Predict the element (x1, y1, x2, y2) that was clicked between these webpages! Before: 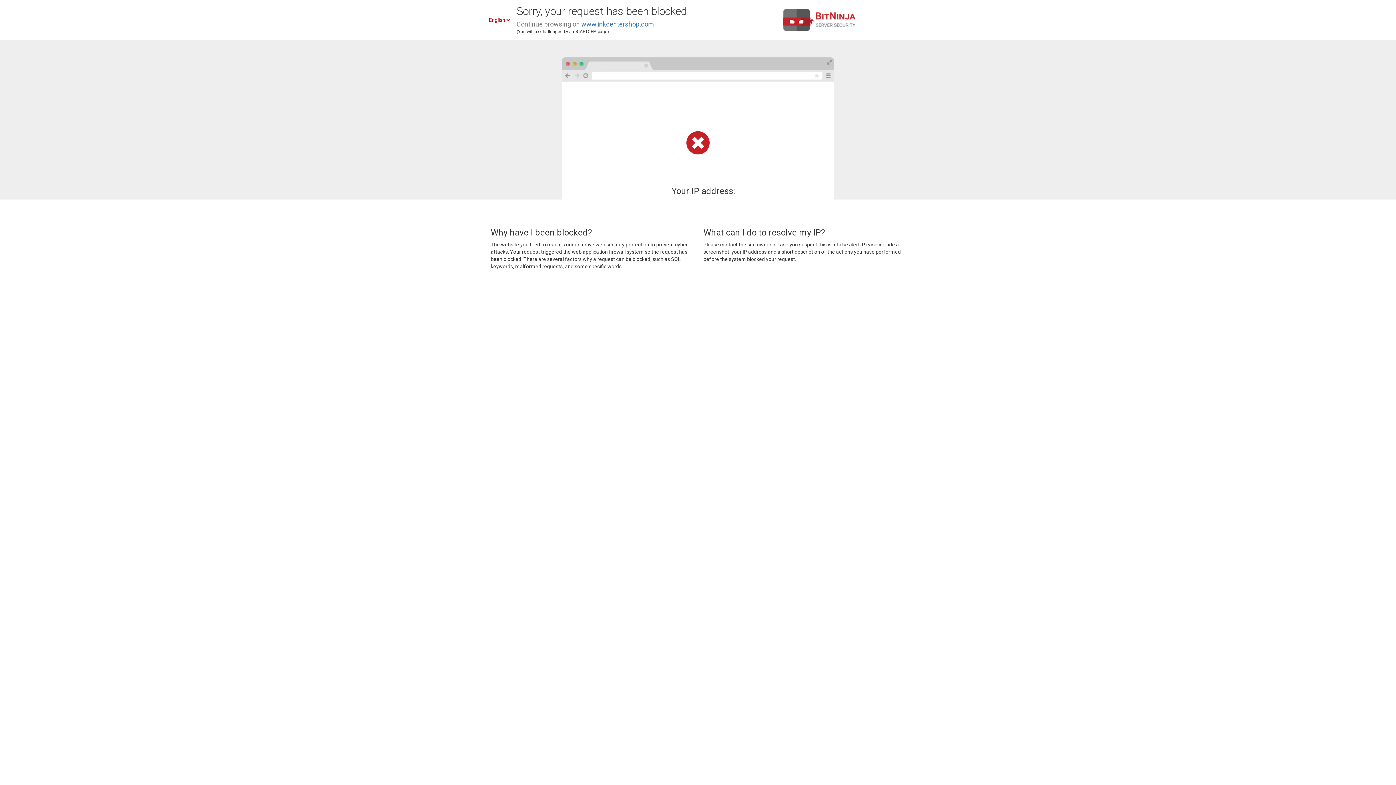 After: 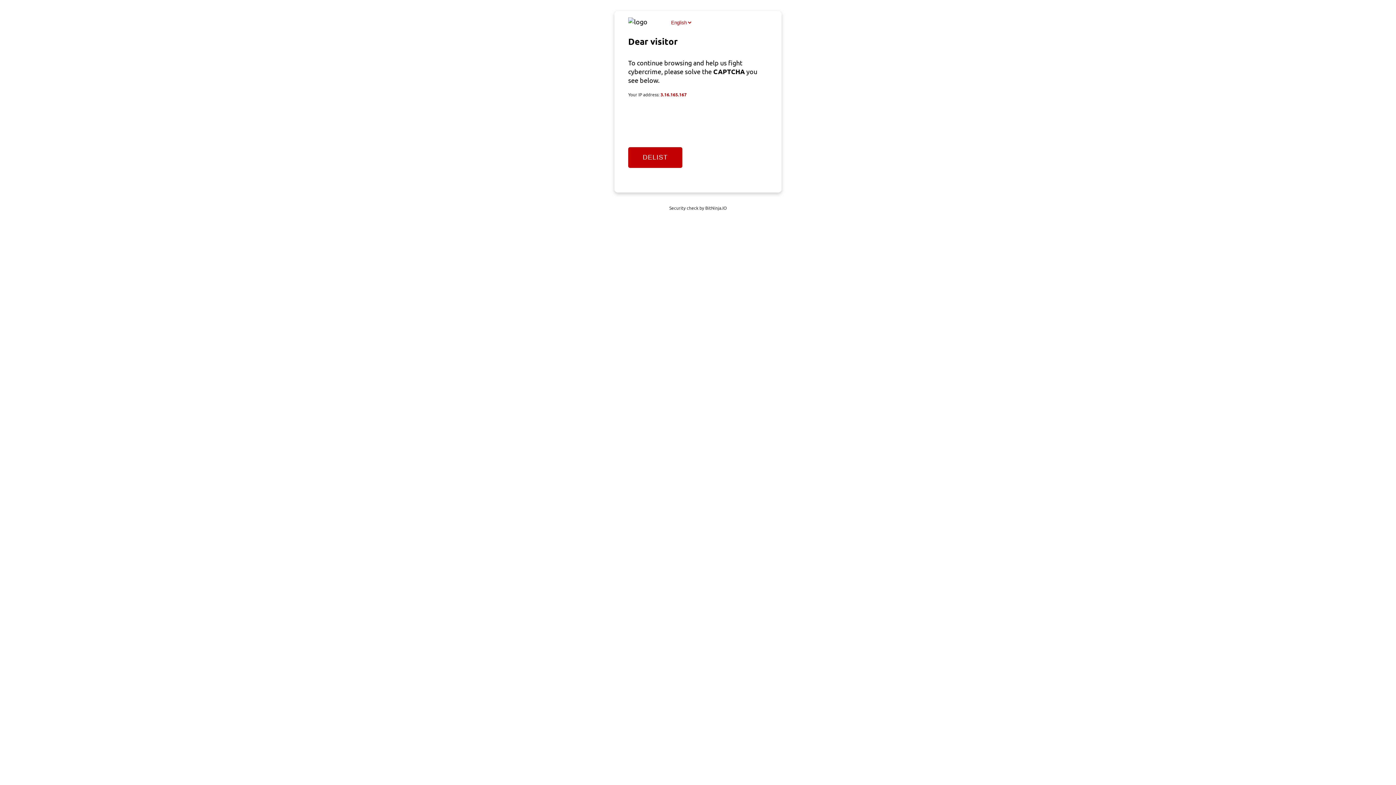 Action: bbox: (581, 20, 654, 28) label: www.inkcentershop.com